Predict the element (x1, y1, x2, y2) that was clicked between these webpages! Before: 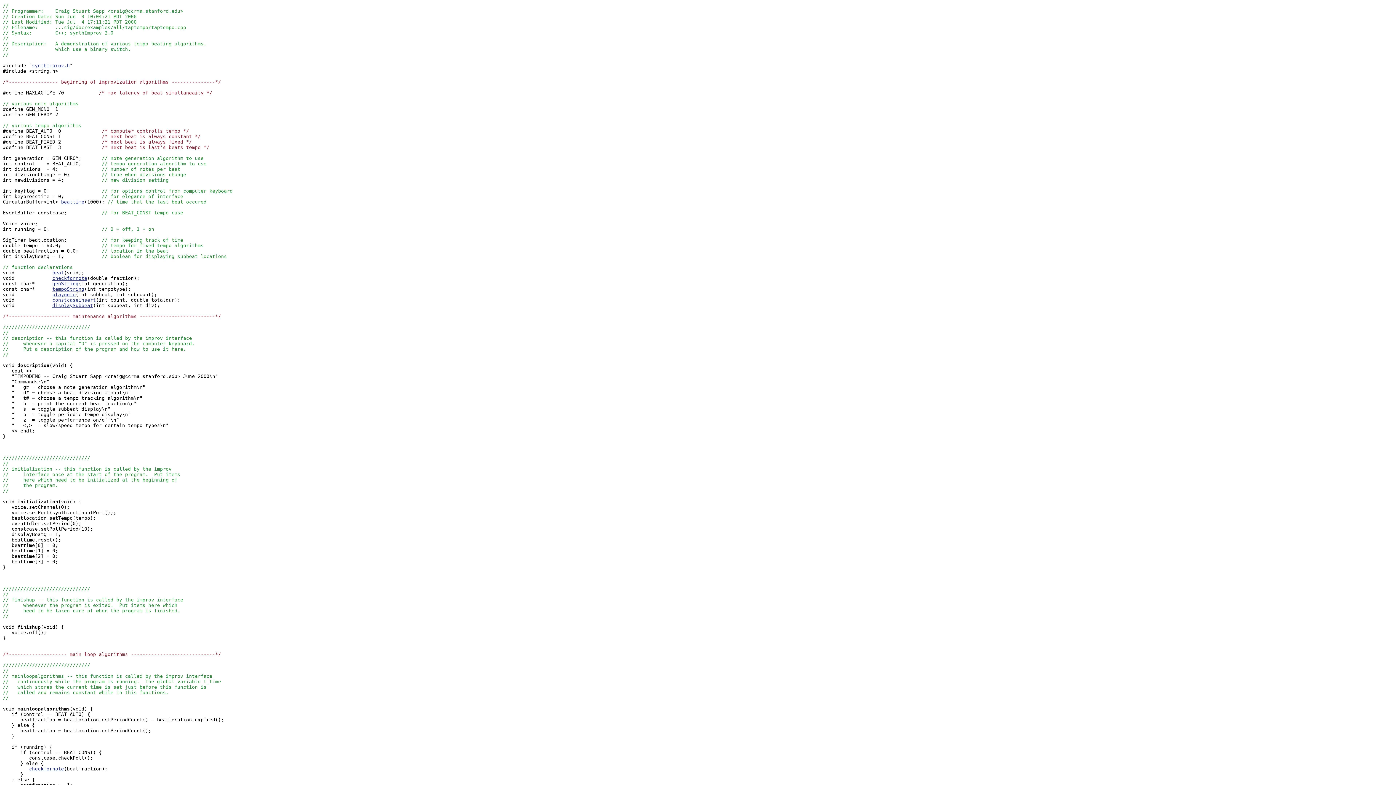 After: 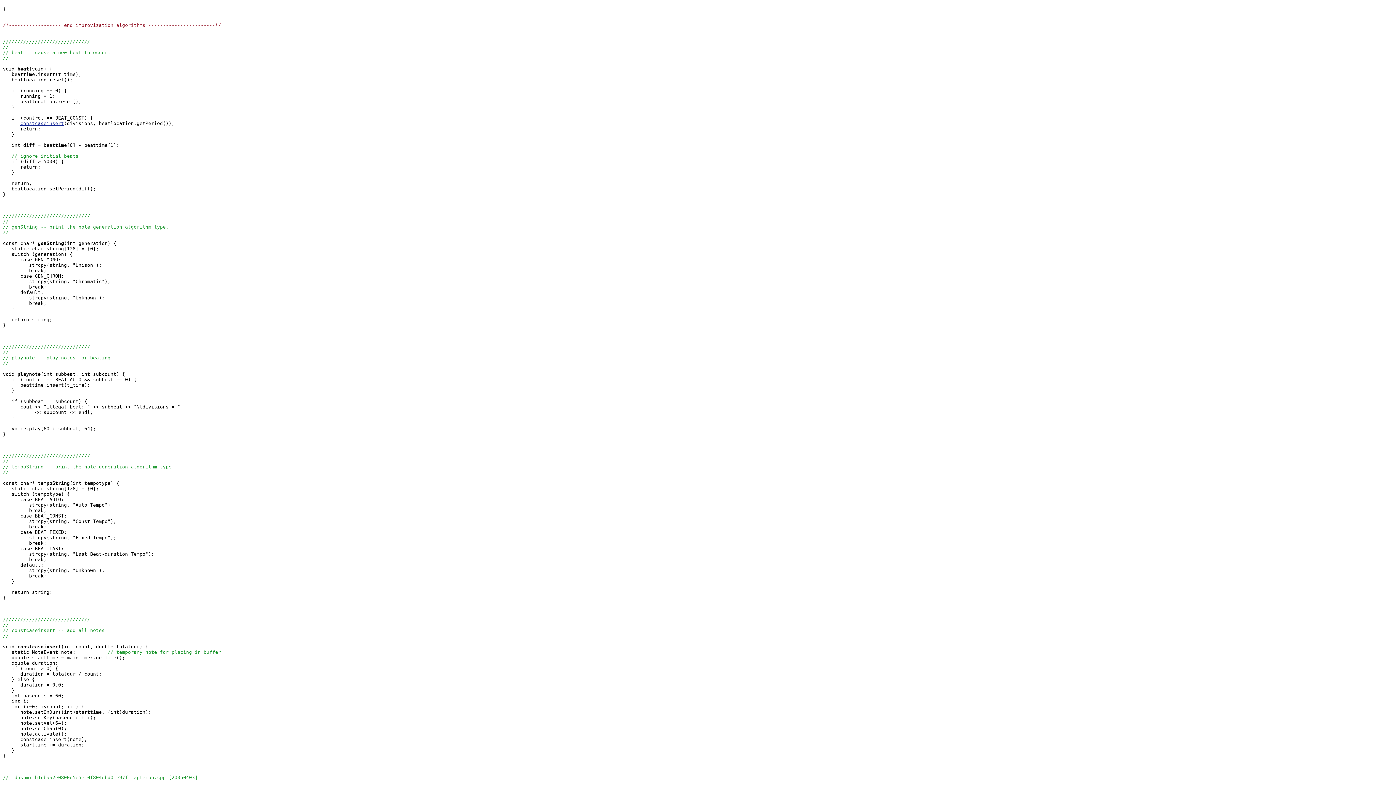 Action: bbox: (52, 297, 96, 302) label: constcaseinsert